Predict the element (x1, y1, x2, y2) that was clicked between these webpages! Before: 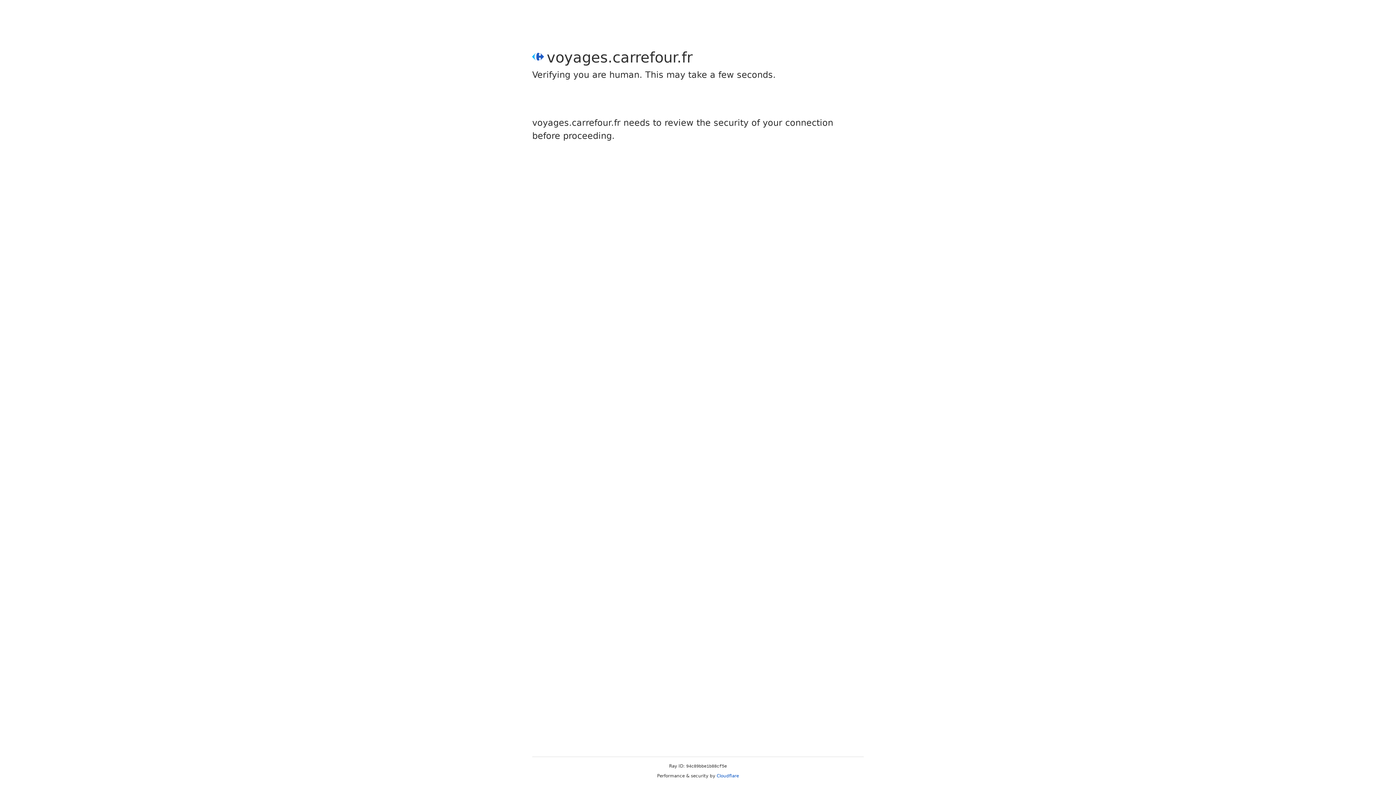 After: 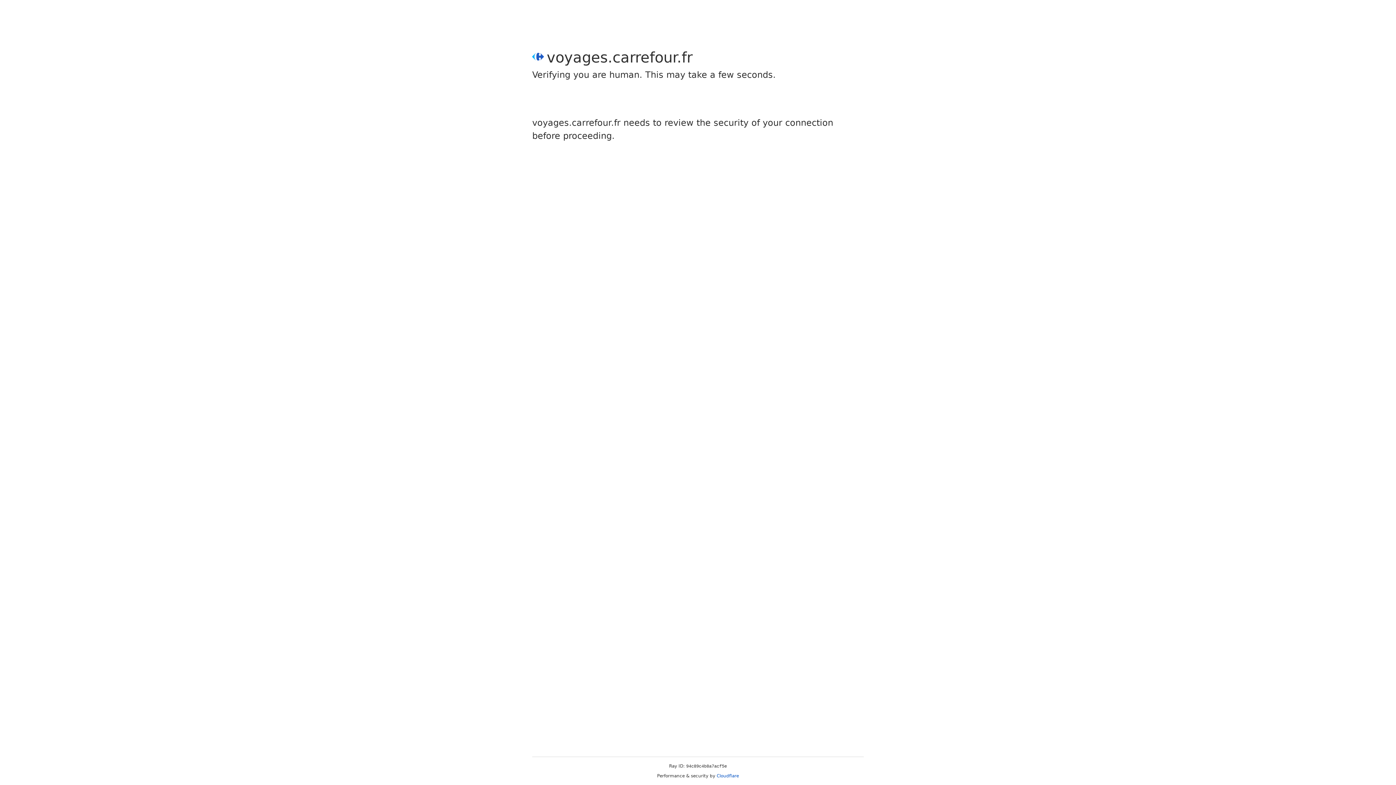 Action: bbox: (716, 773, 739, 778) label: Cloudflare